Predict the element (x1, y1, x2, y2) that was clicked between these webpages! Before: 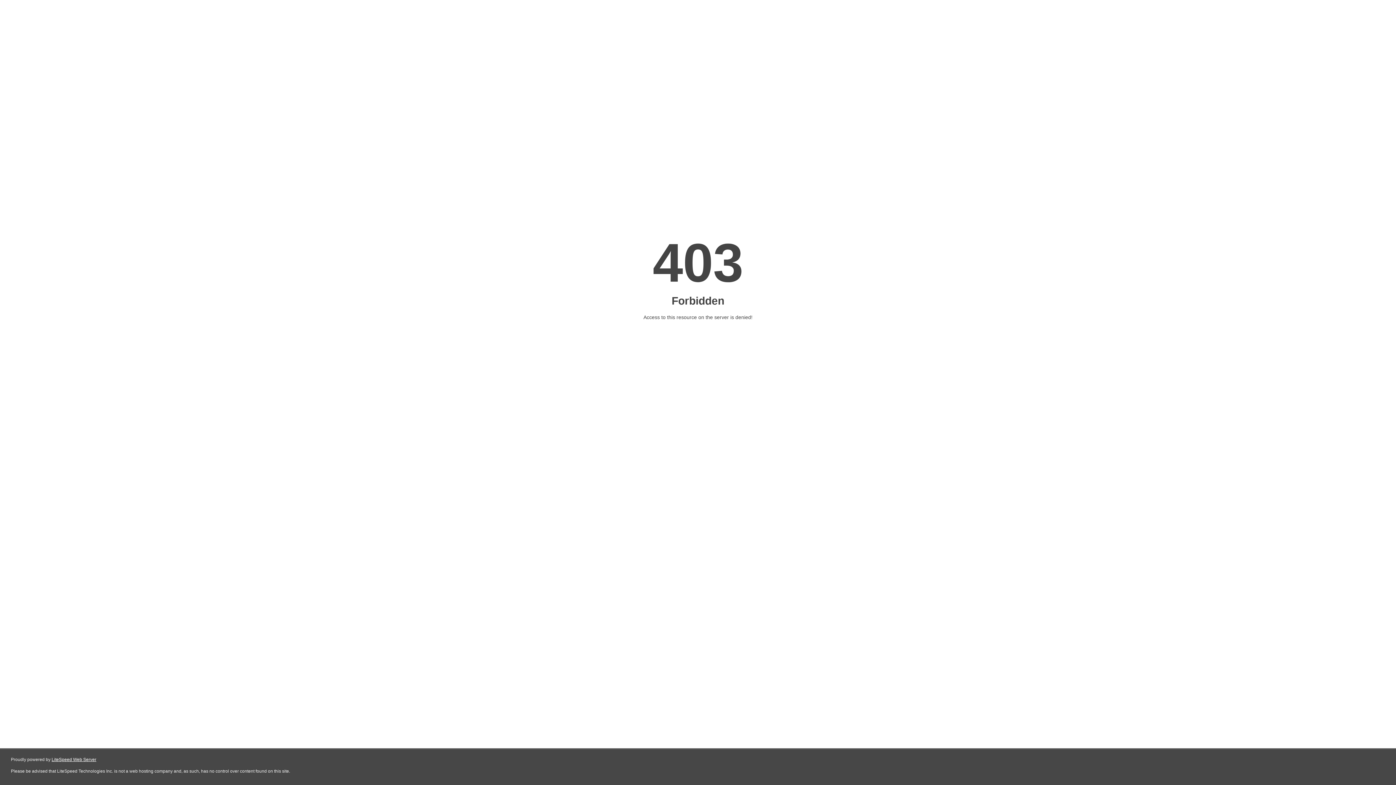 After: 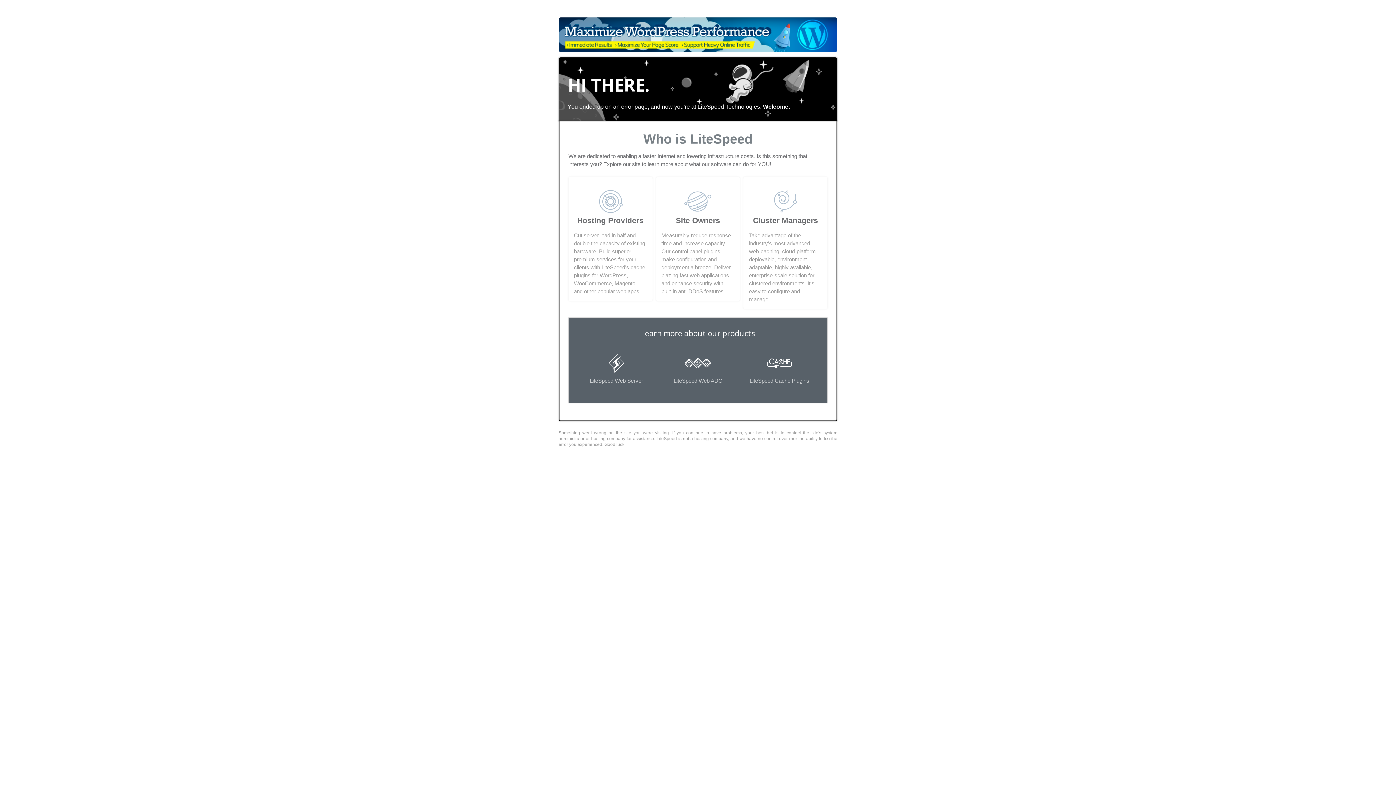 Action: label: LiteSpeed Web Server bbox: (51, 757, 96, 762)